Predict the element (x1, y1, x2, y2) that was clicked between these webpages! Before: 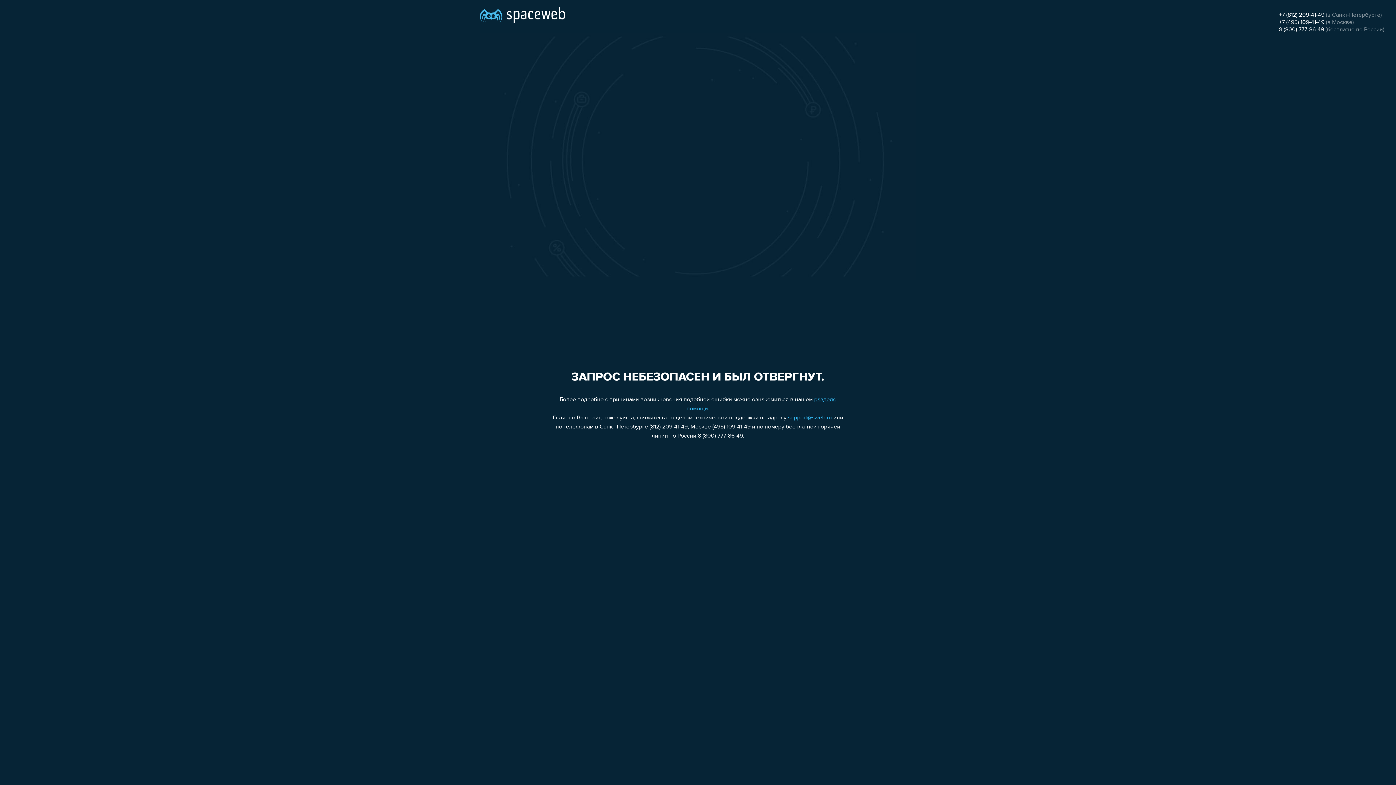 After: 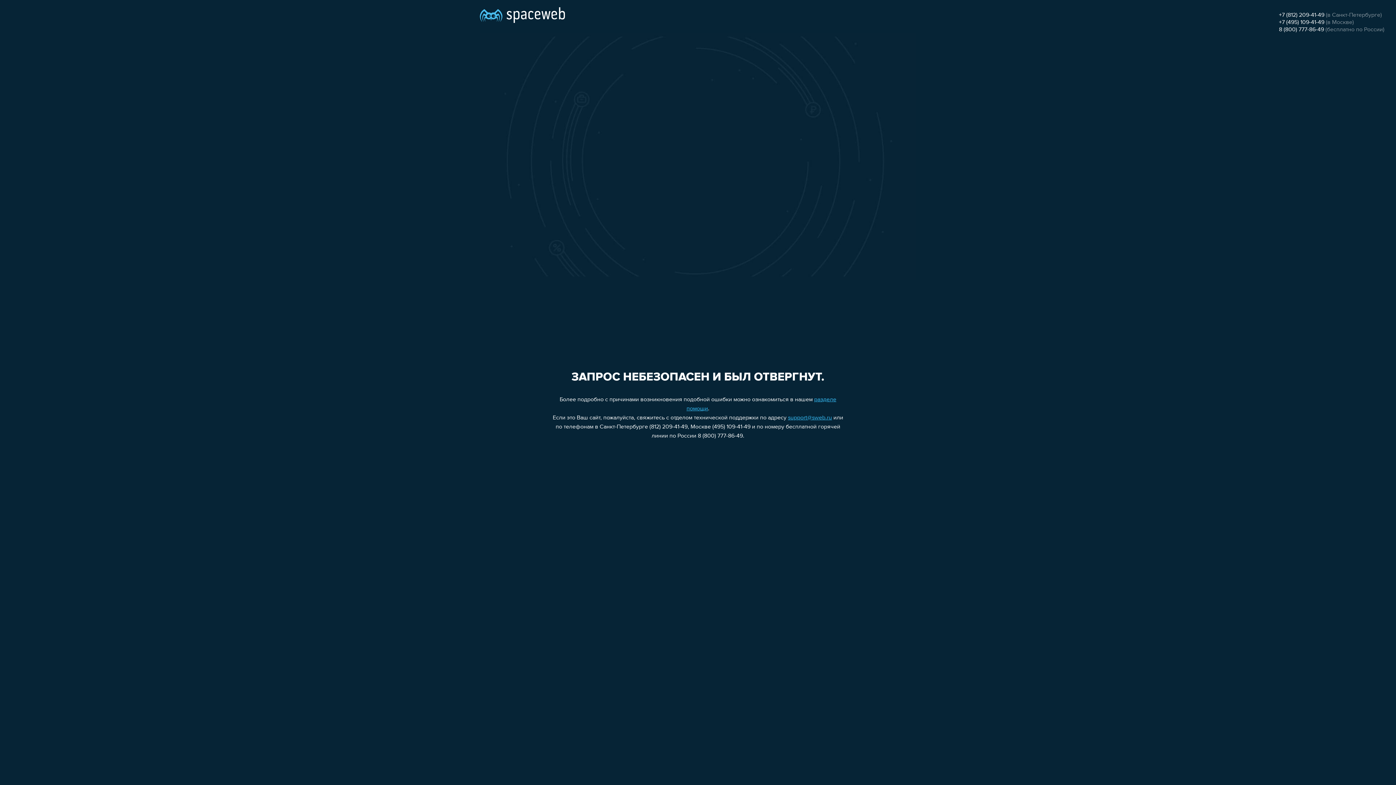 Action: label: support@sweb.ru bbox: (788, 415, 832, 421)